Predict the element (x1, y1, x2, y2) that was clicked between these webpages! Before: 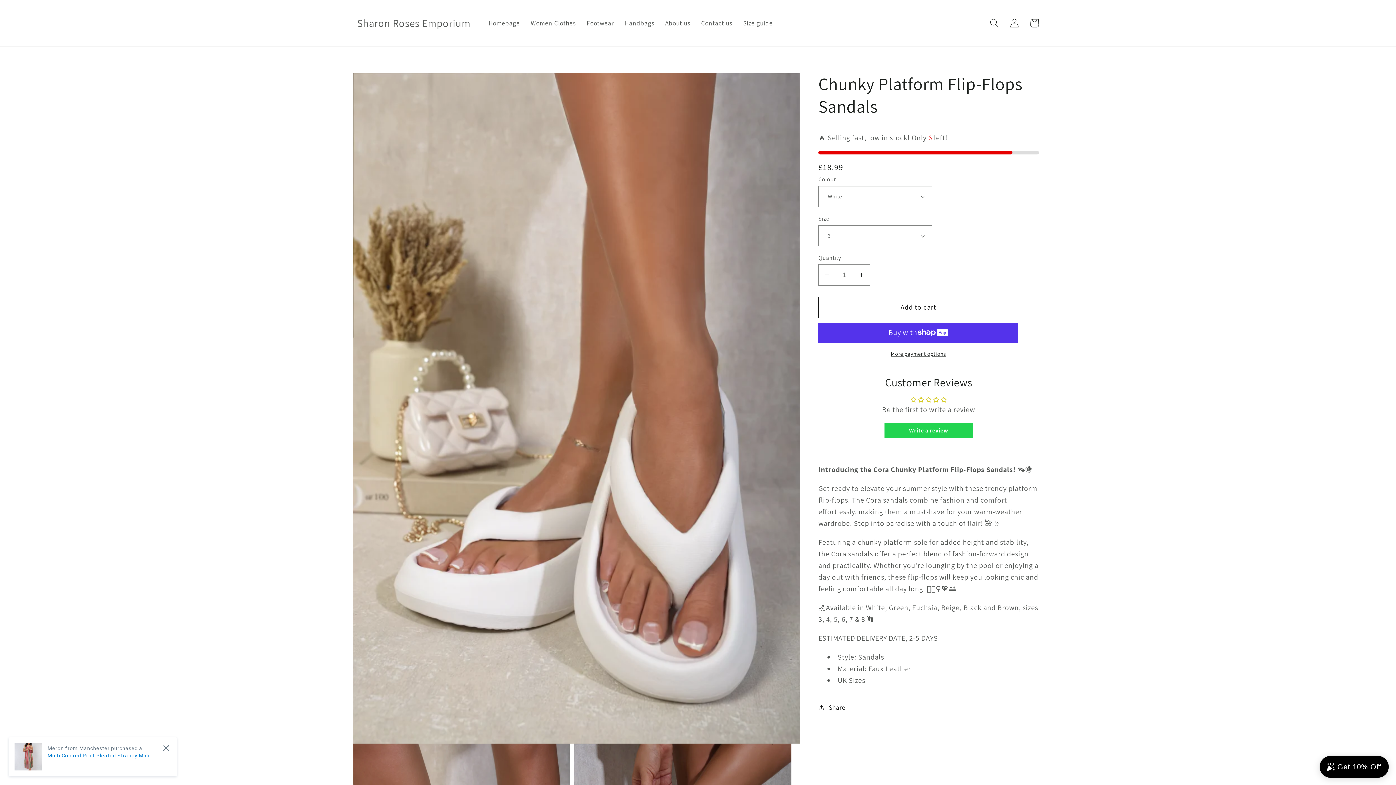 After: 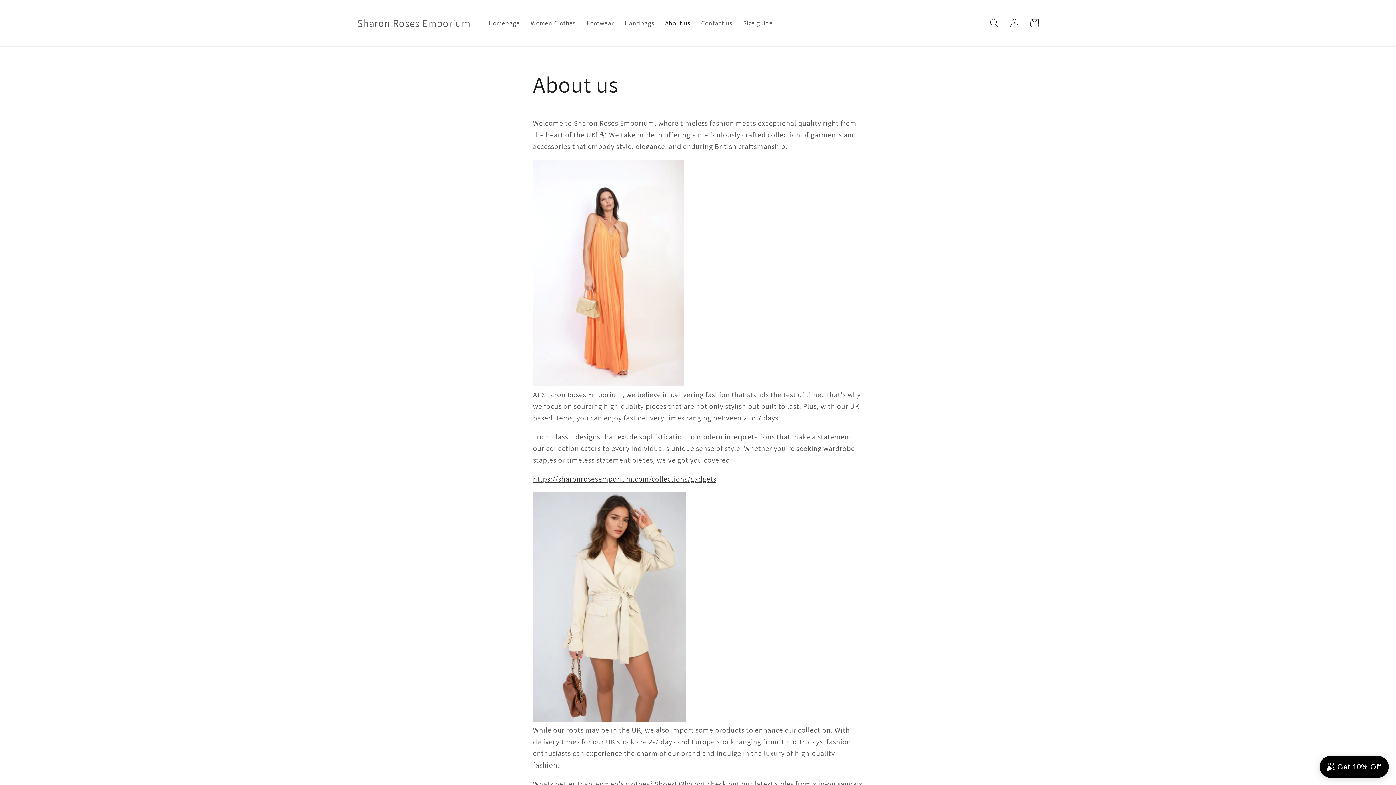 Action: label: About us bbox: (659, 13, 695, 32)